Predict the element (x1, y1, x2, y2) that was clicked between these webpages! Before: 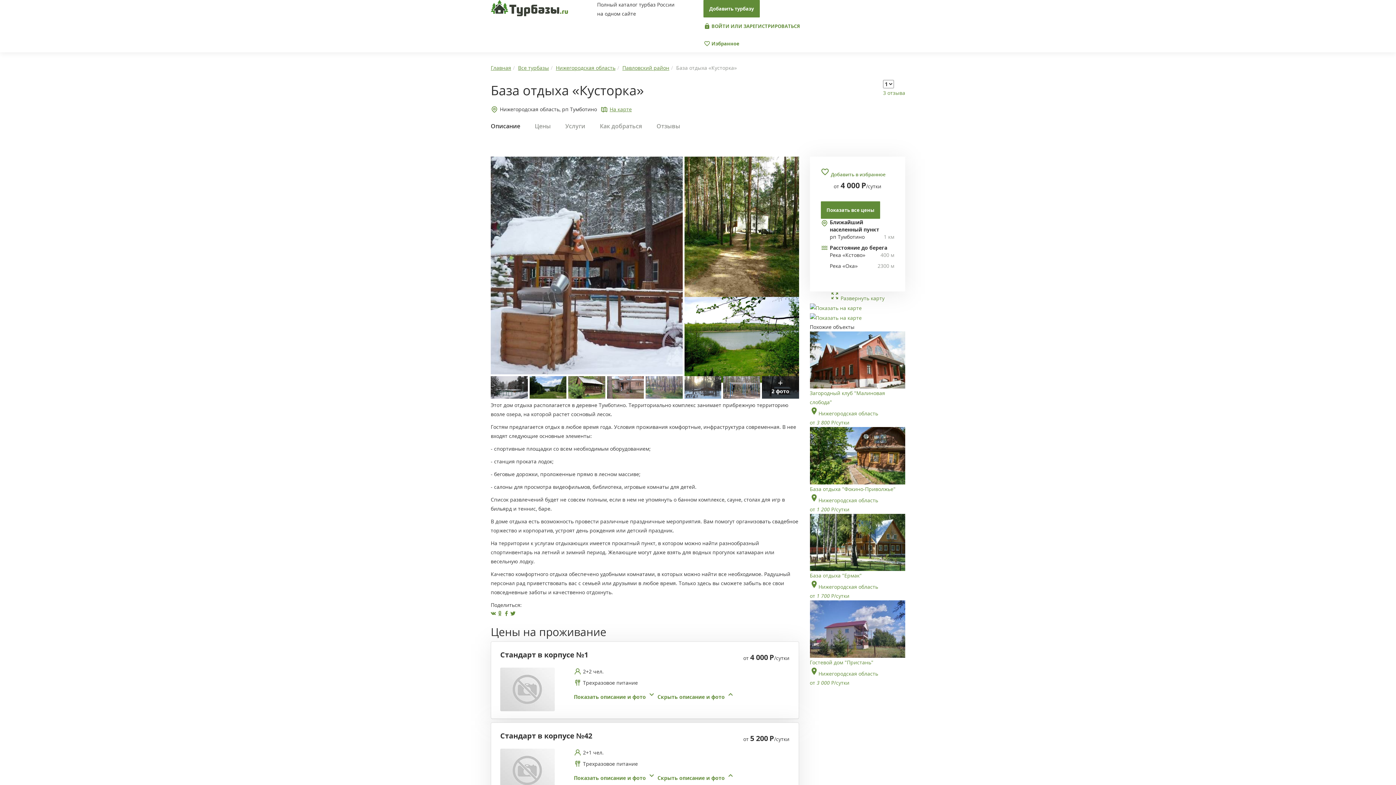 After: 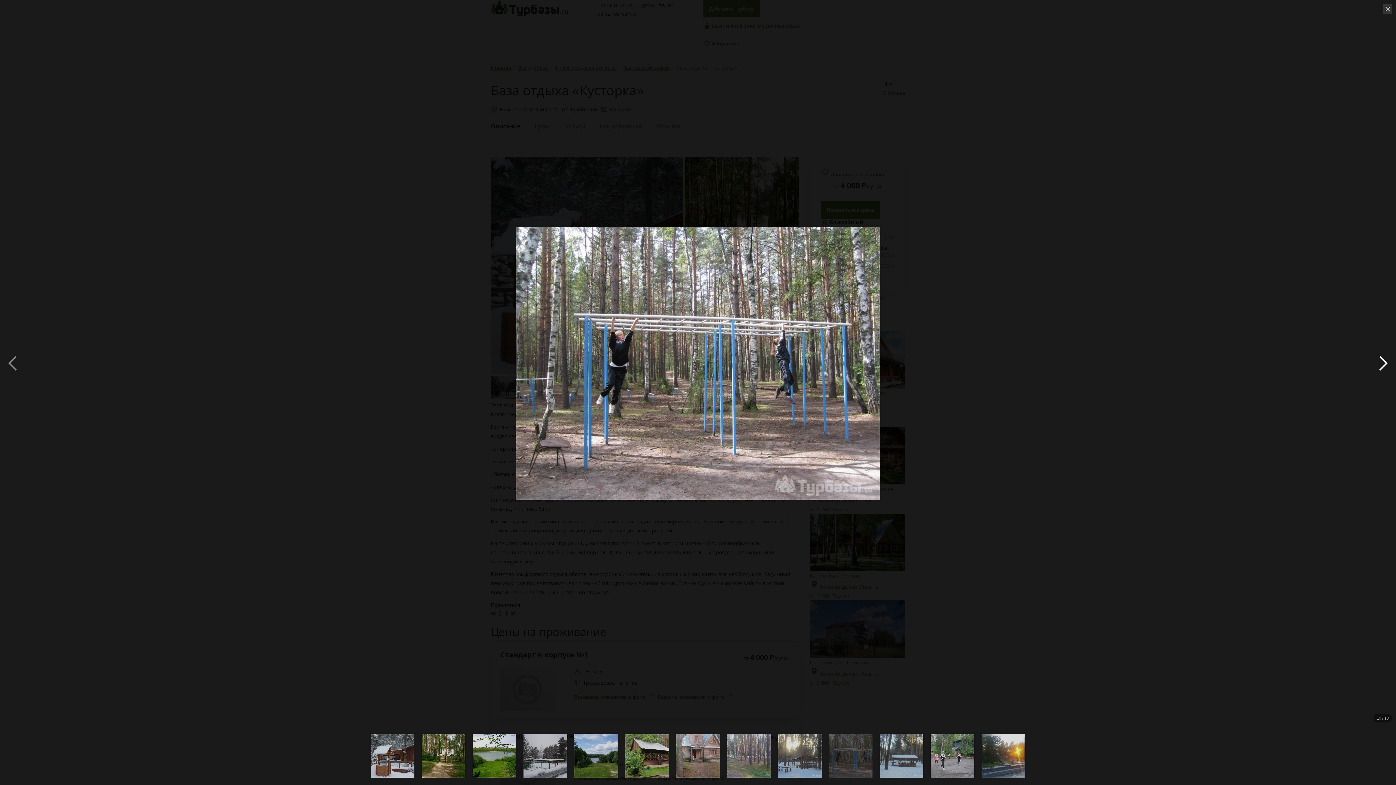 Action: bbox: (723, 376, 760, 398)